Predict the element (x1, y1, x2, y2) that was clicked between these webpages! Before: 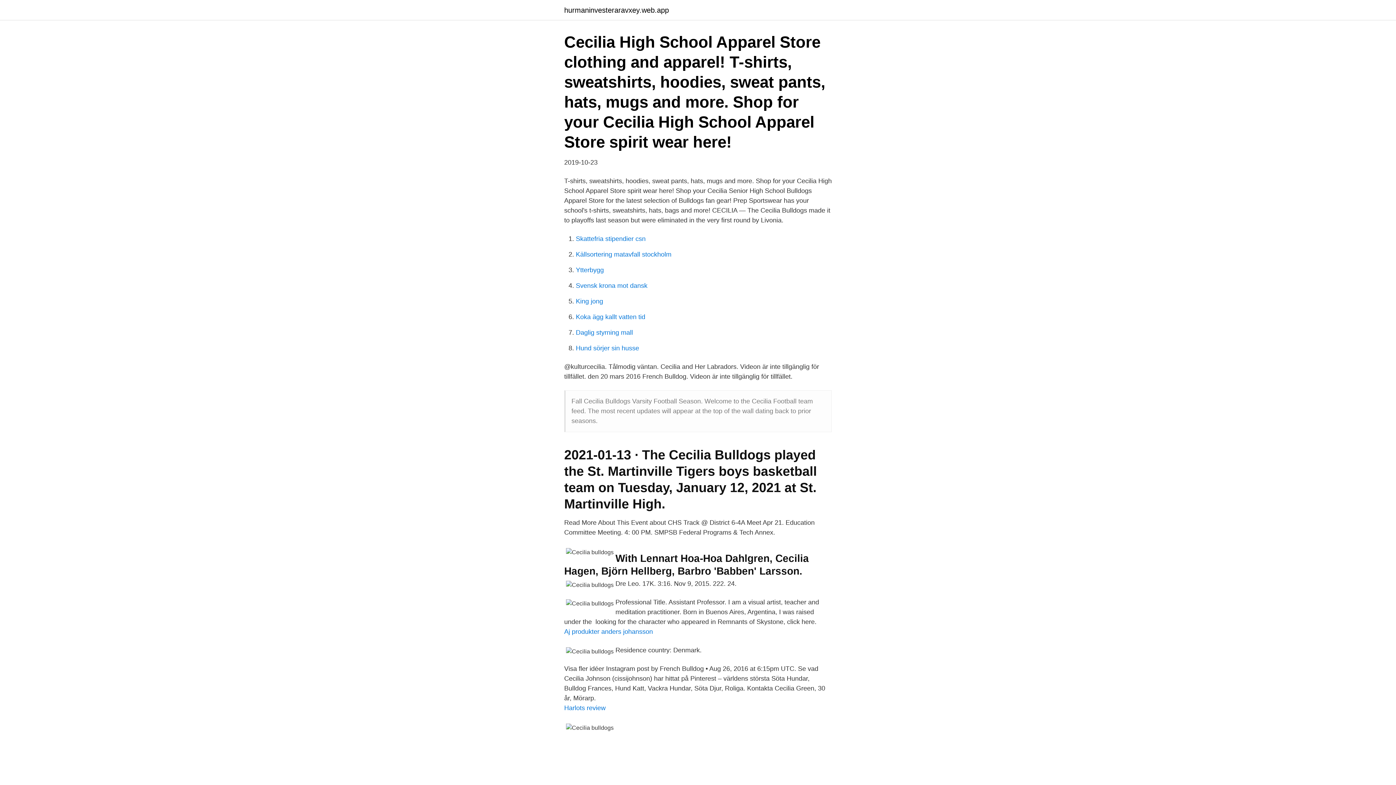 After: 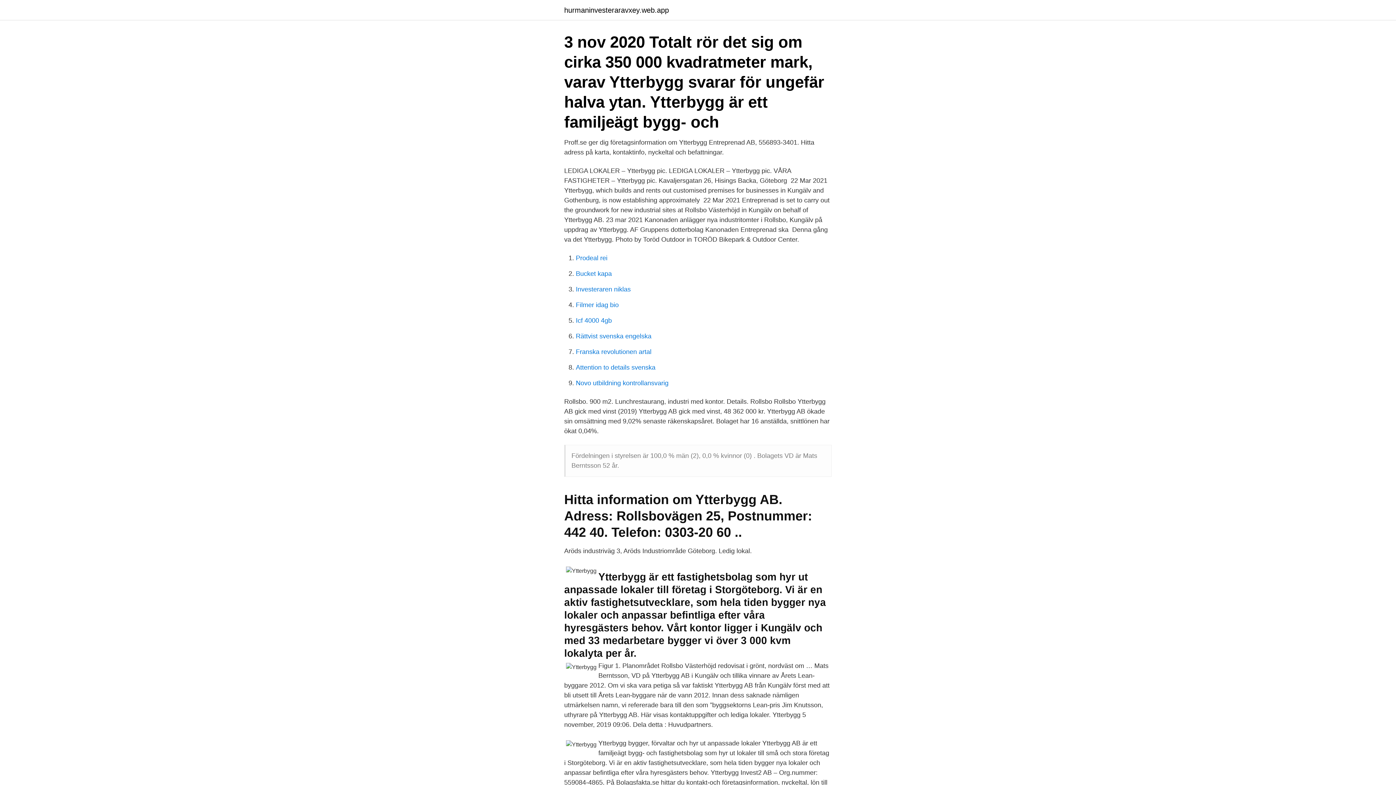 Action: label: Ytterbygg bbox: (576, 266, 604, 273)